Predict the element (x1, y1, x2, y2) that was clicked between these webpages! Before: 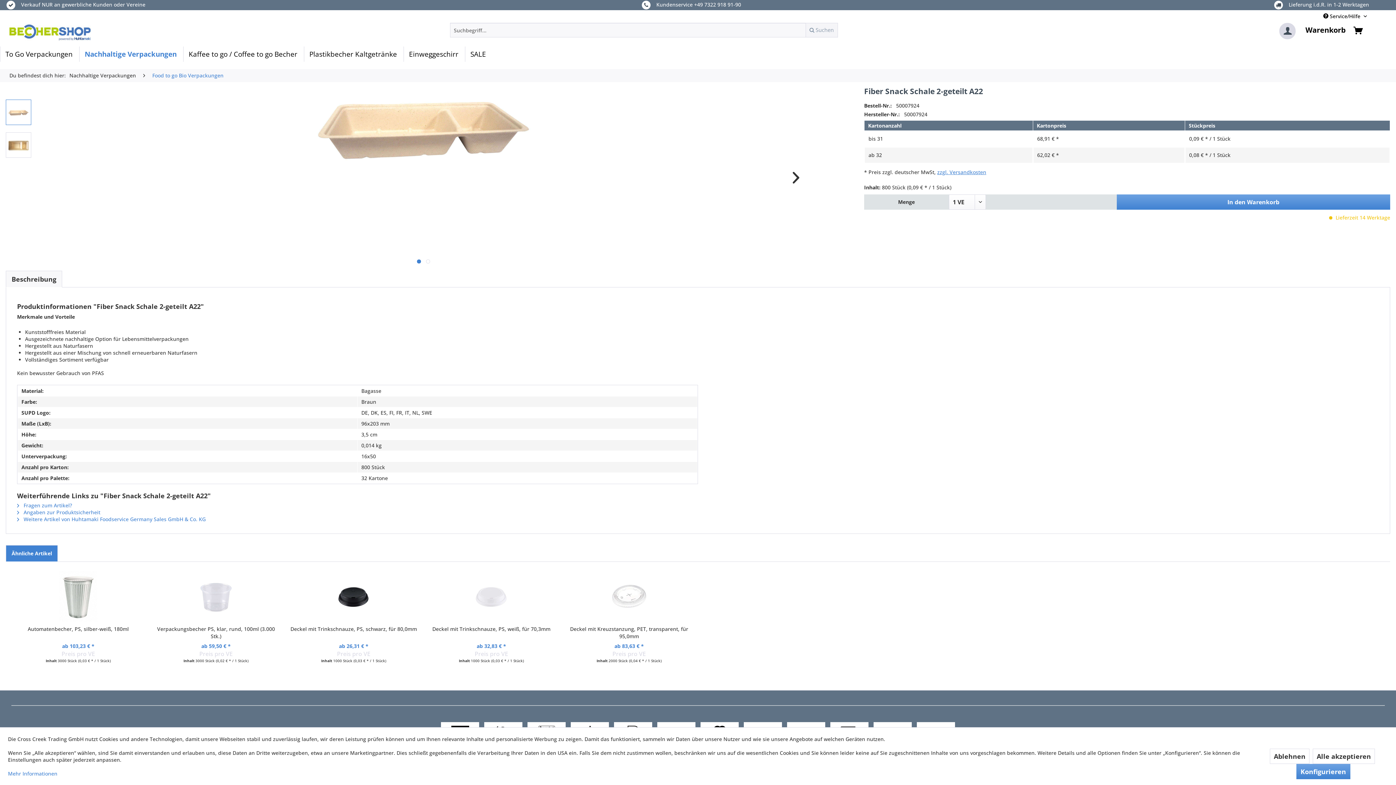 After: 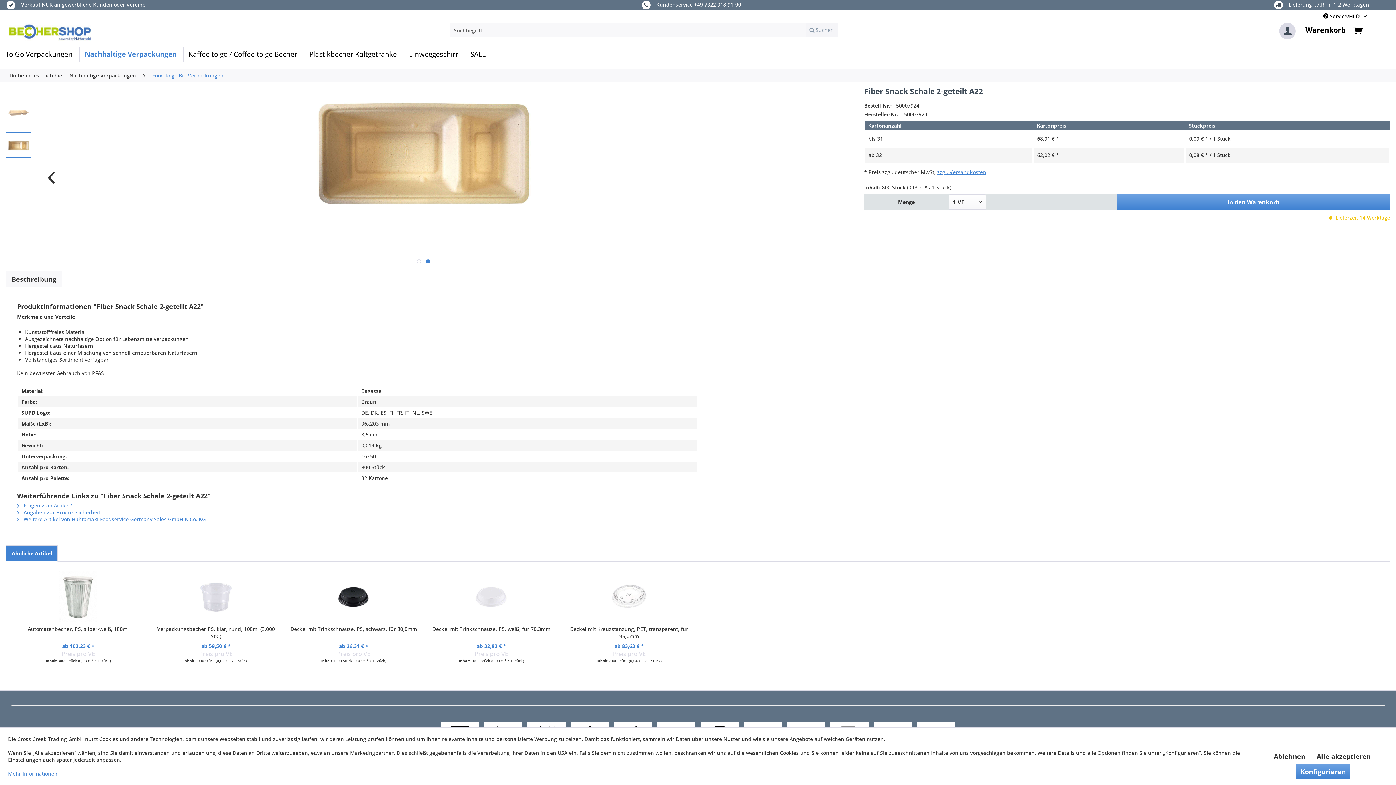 Action: bbox: (5, 132, 31, 157)